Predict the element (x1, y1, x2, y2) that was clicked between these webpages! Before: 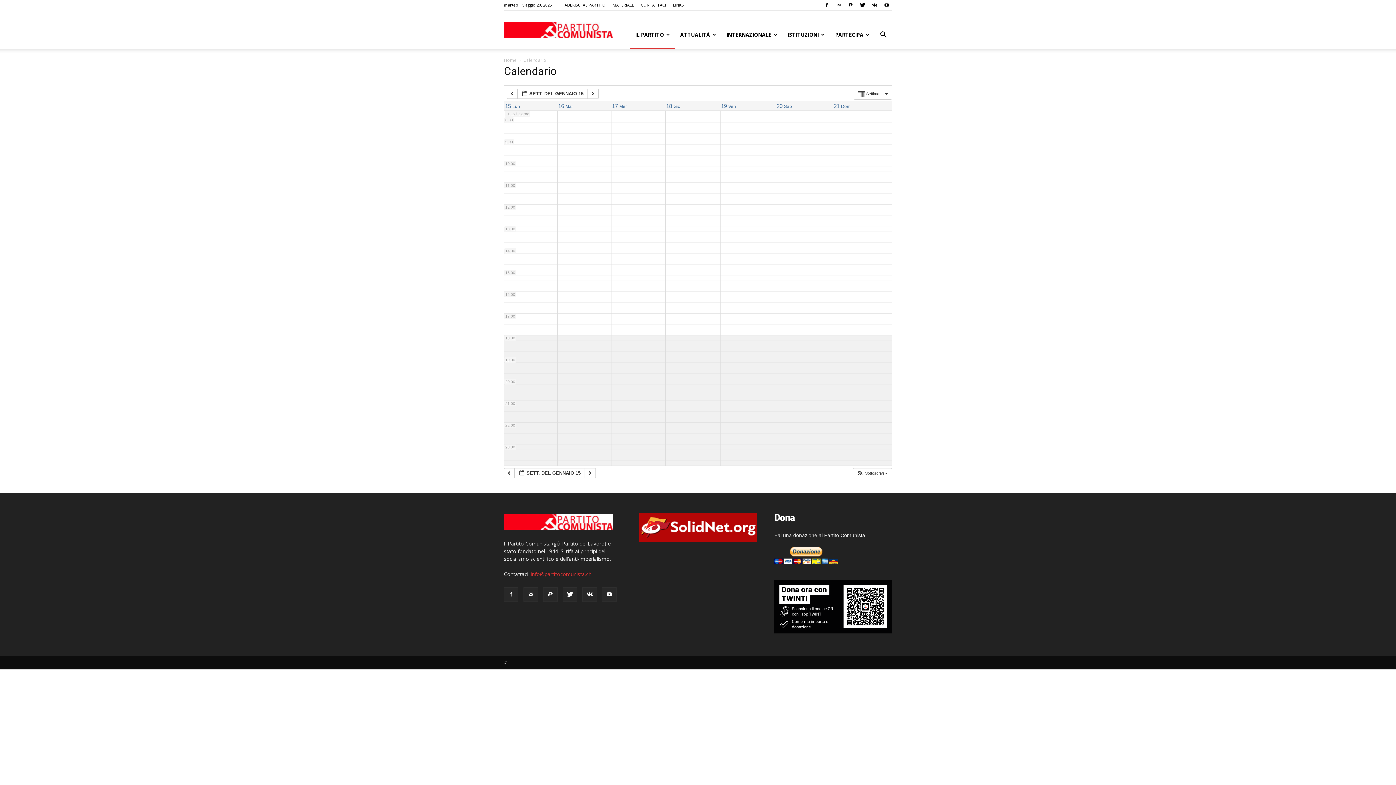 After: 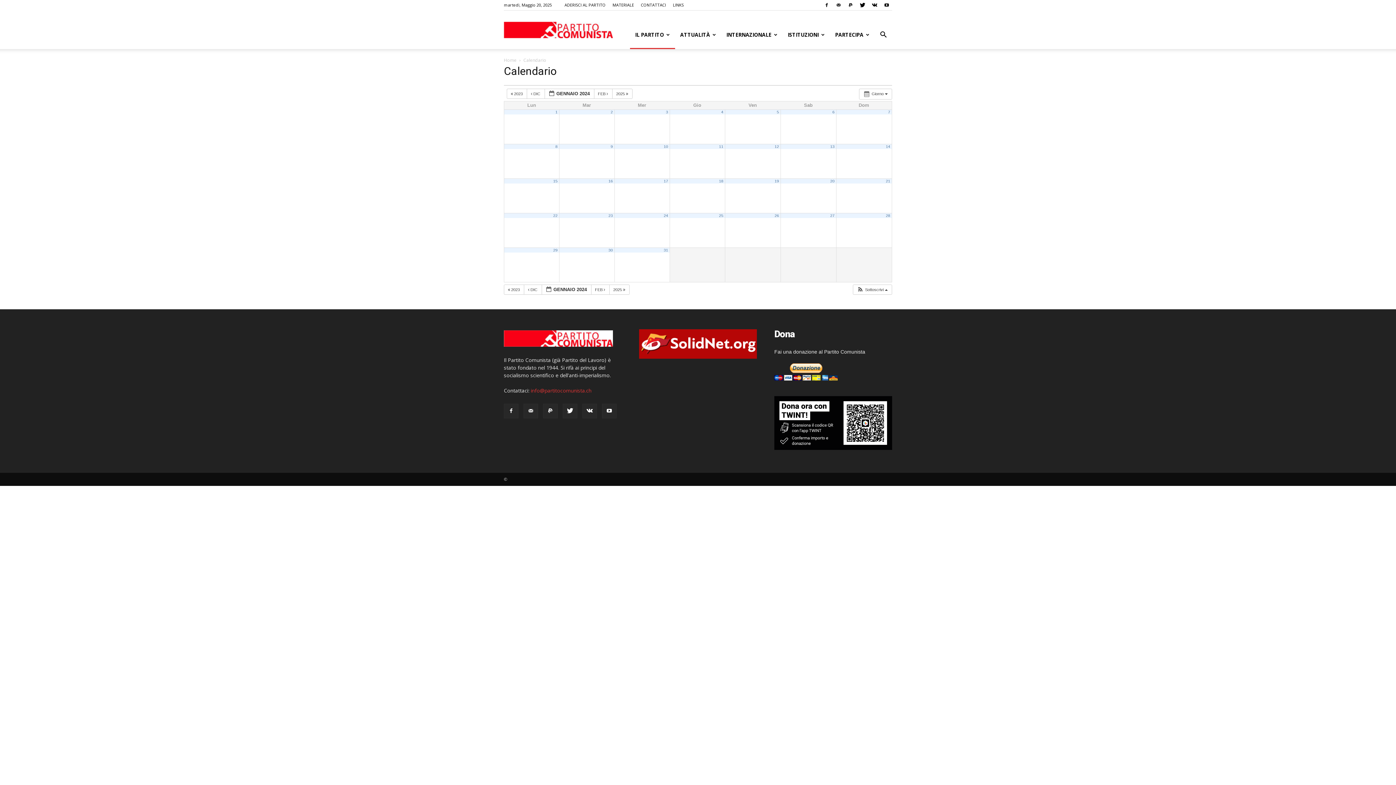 Action: bbox: (505, 103, 520, 109) label: 15 Lun